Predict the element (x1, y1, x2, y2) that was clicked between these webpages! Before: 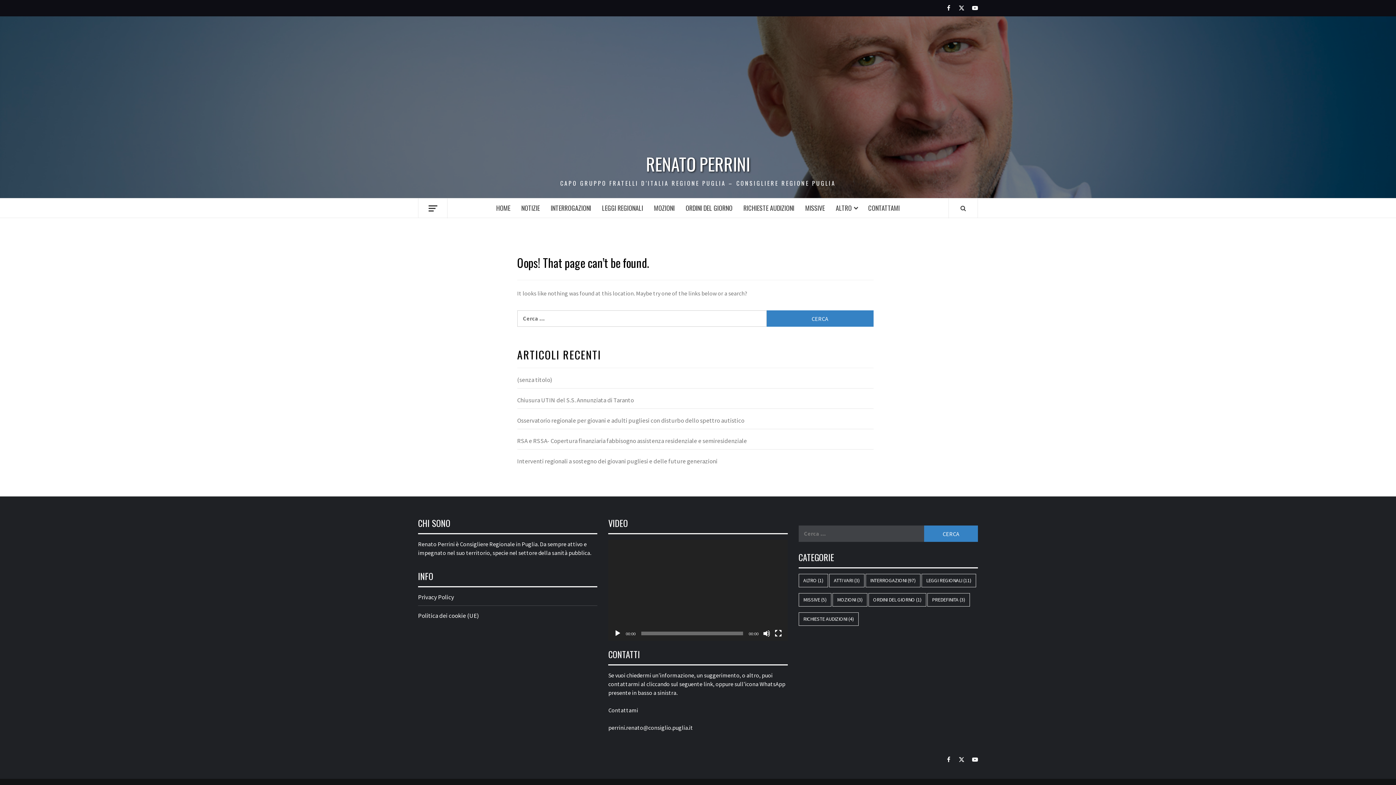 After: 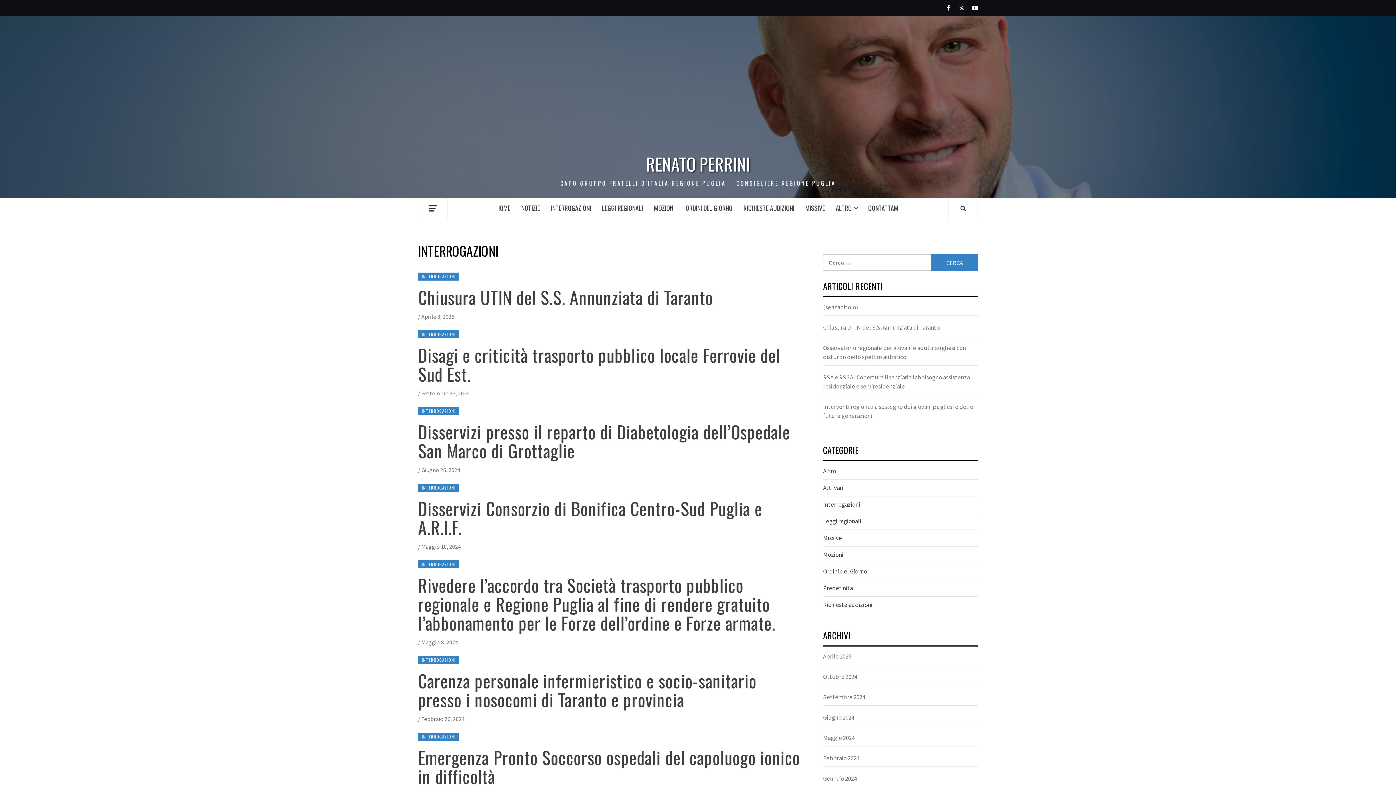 Action: label: INTERROGAZIONI bbox: (545, 198, 596, 217)